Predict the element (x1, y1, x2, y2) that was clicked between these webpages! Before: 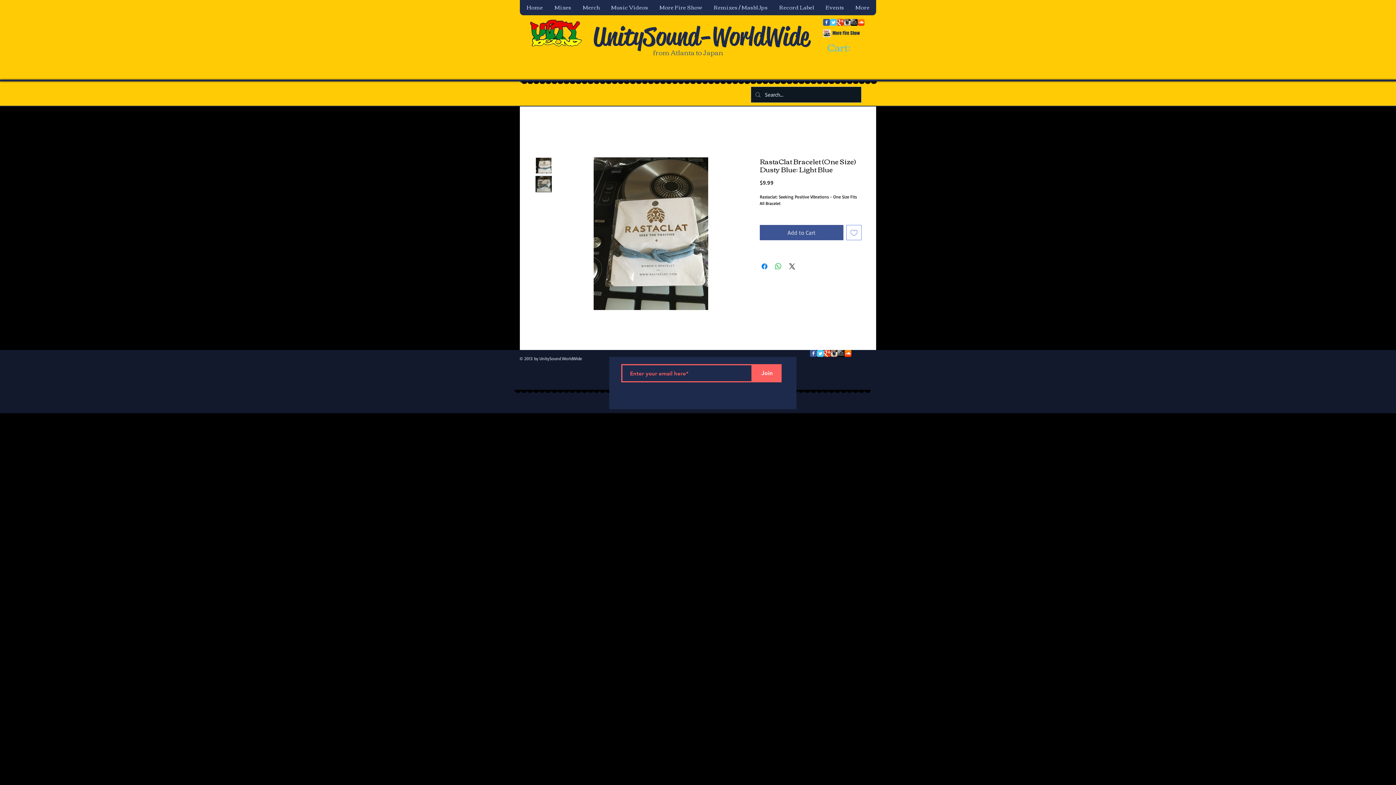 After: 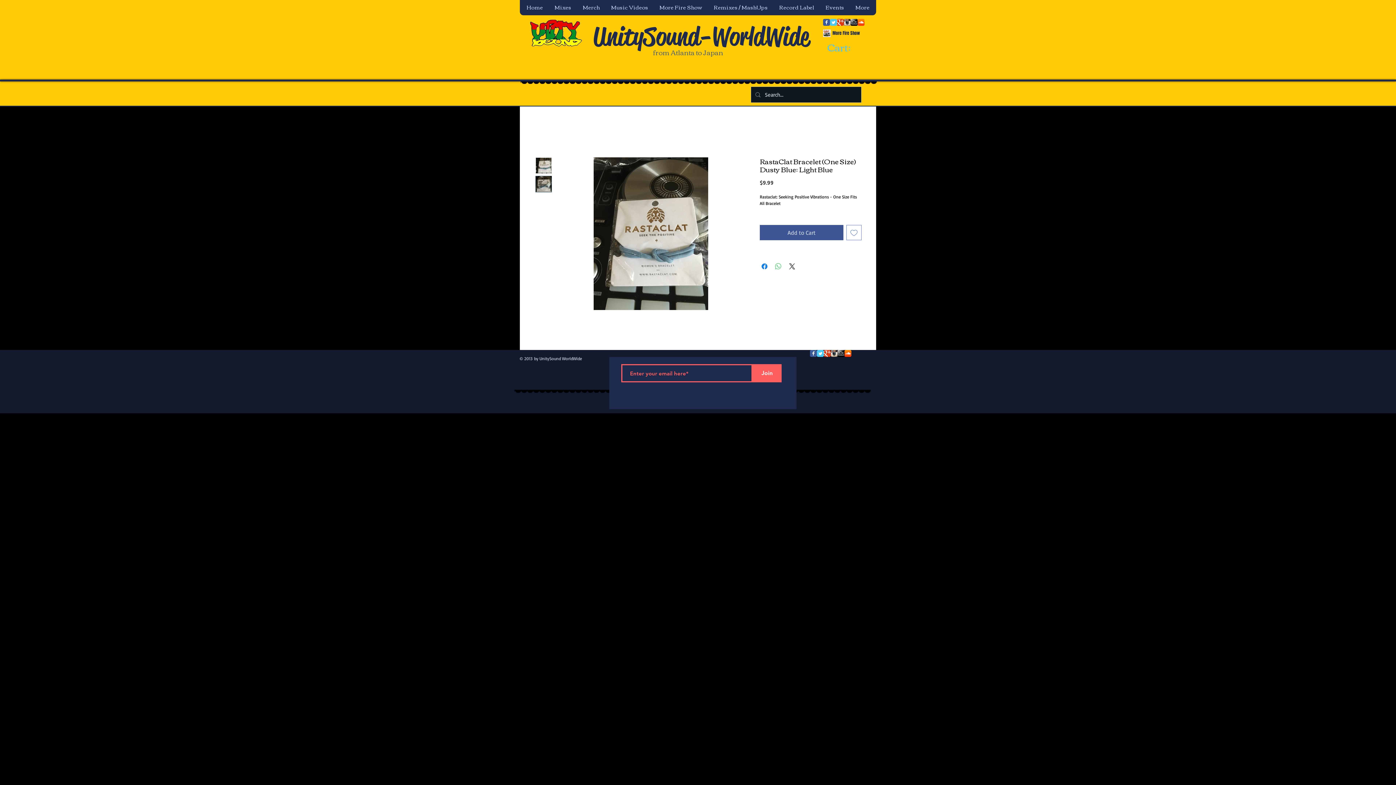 Action: bbox: (774, 262, 782, 270) label: Share on WhatsApp